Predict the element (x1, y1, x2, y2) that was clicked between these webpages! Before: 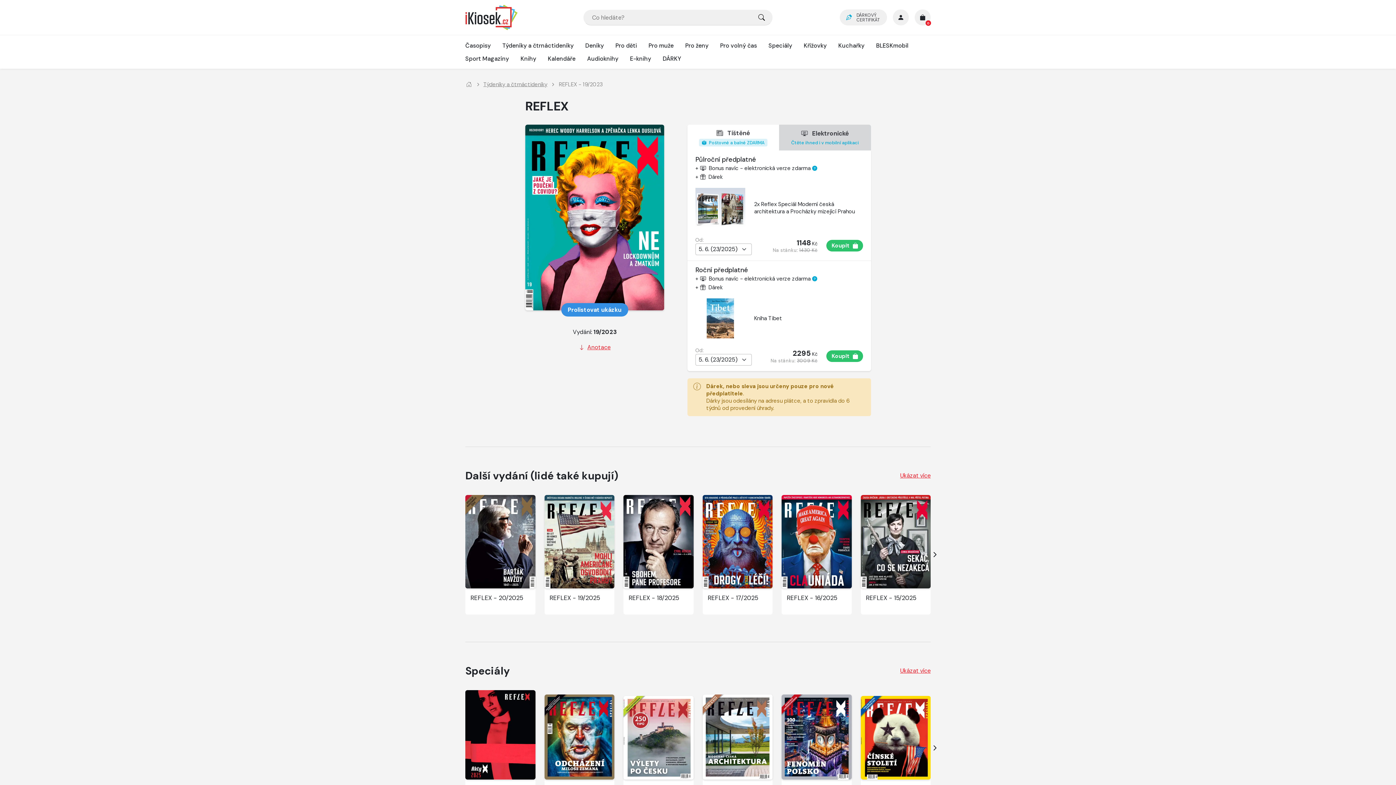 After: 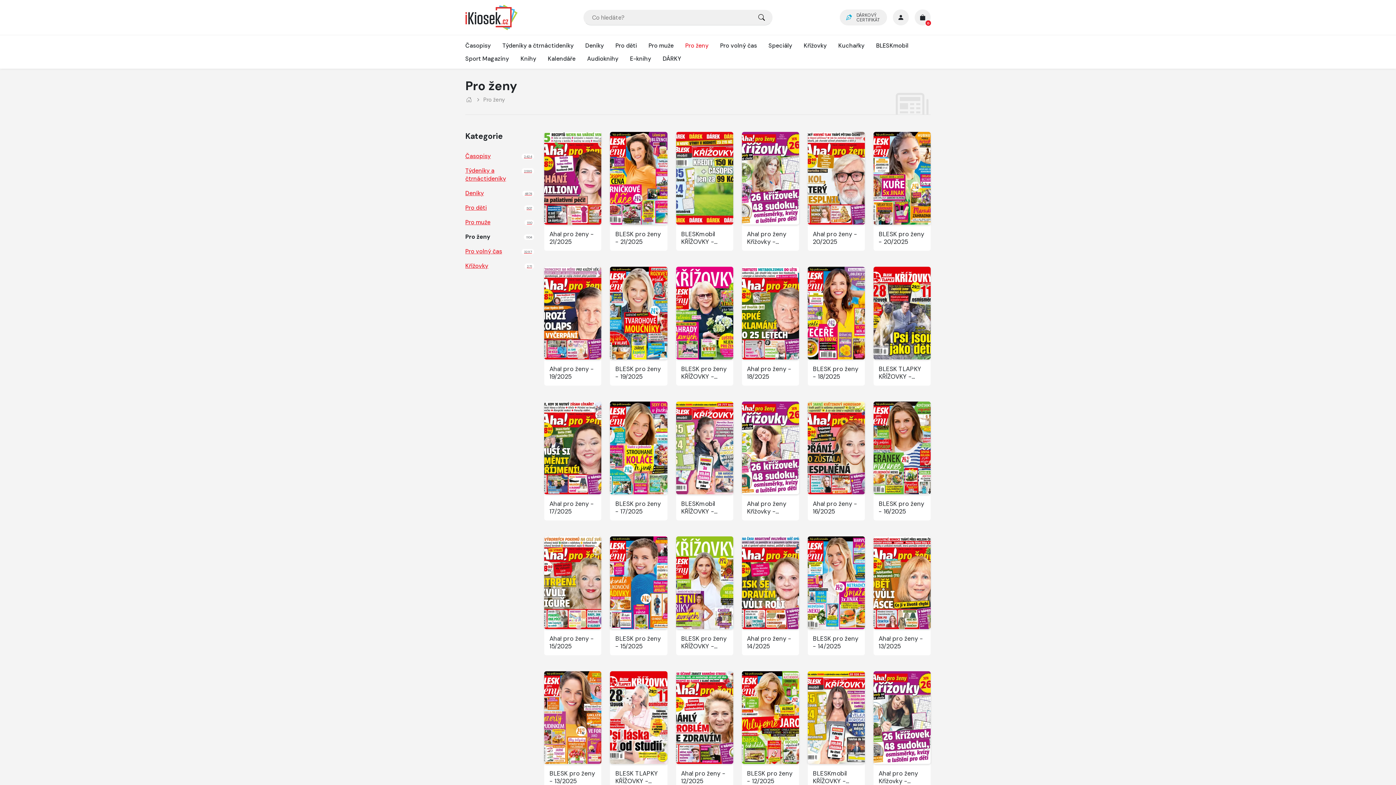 Action: label: Pro ženy bbox: (685, 38, 708, 52)